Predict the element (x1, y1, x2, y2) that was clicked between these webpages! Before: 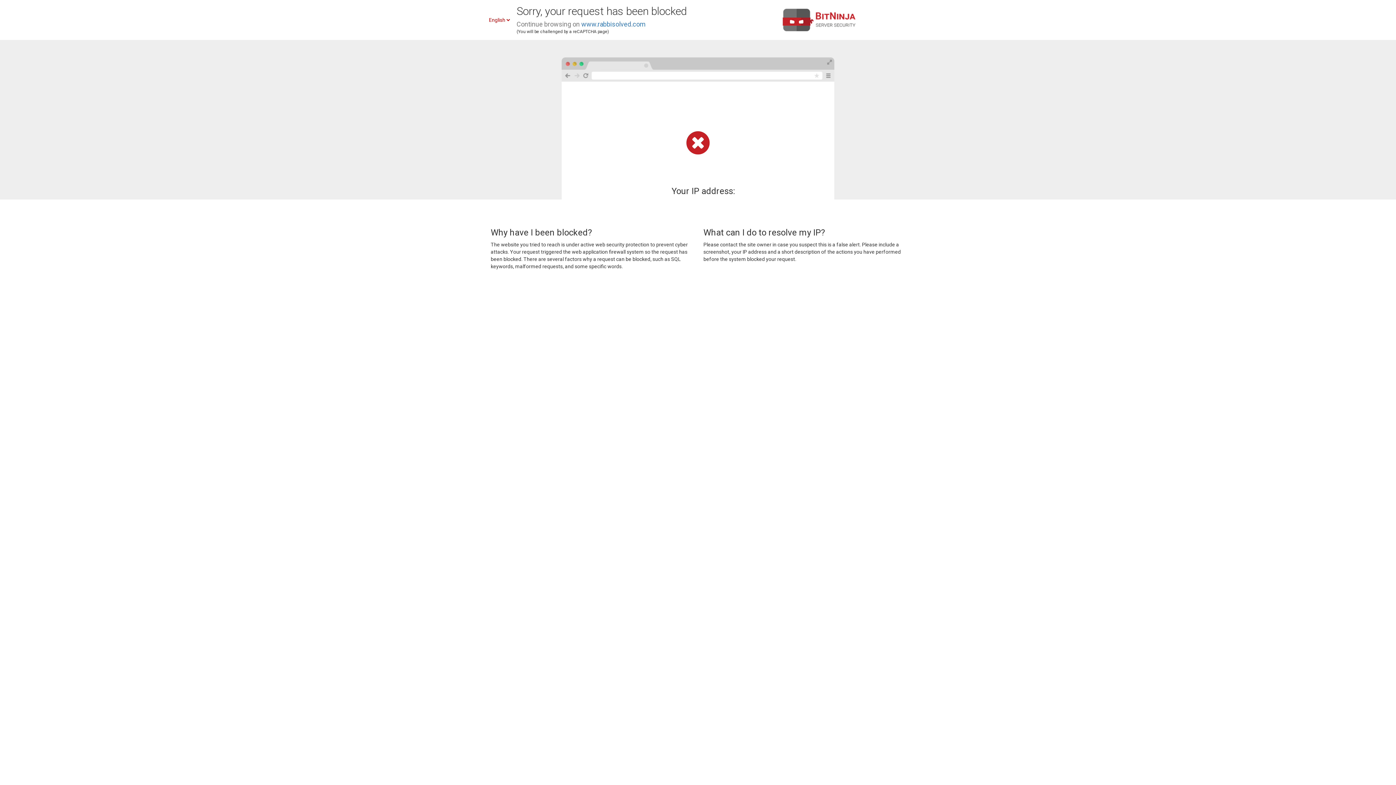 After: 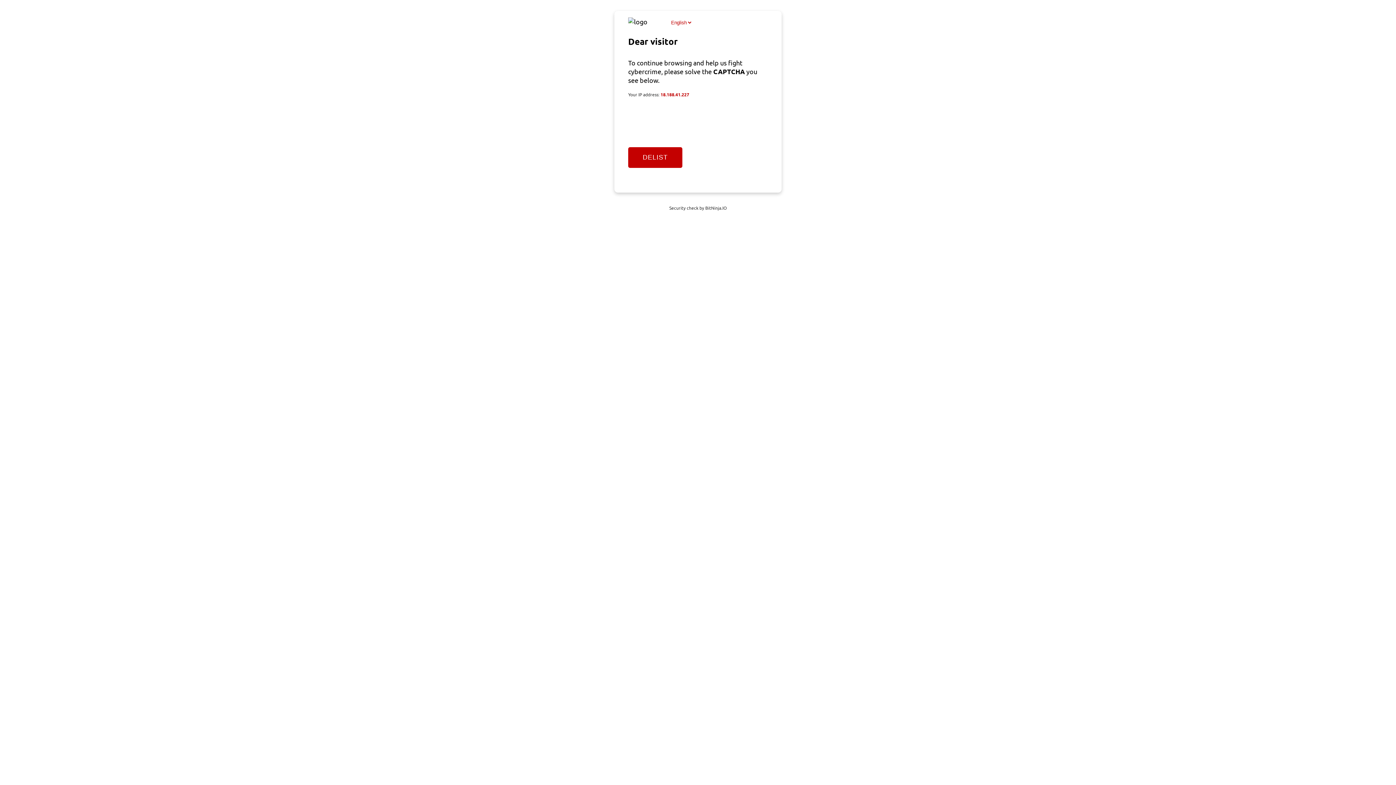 Action: label: www.rabbisolved.com bbox: (581, 20, 645, 28)